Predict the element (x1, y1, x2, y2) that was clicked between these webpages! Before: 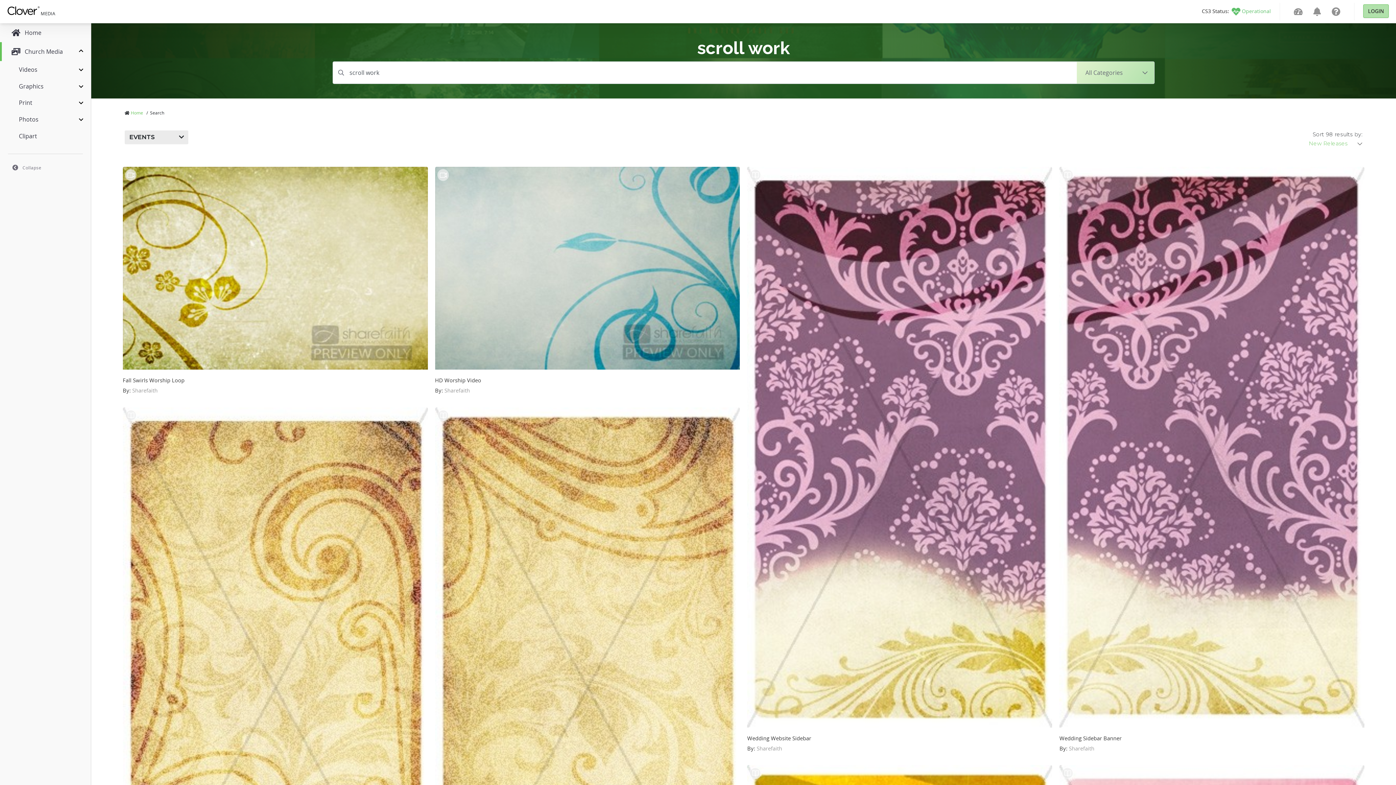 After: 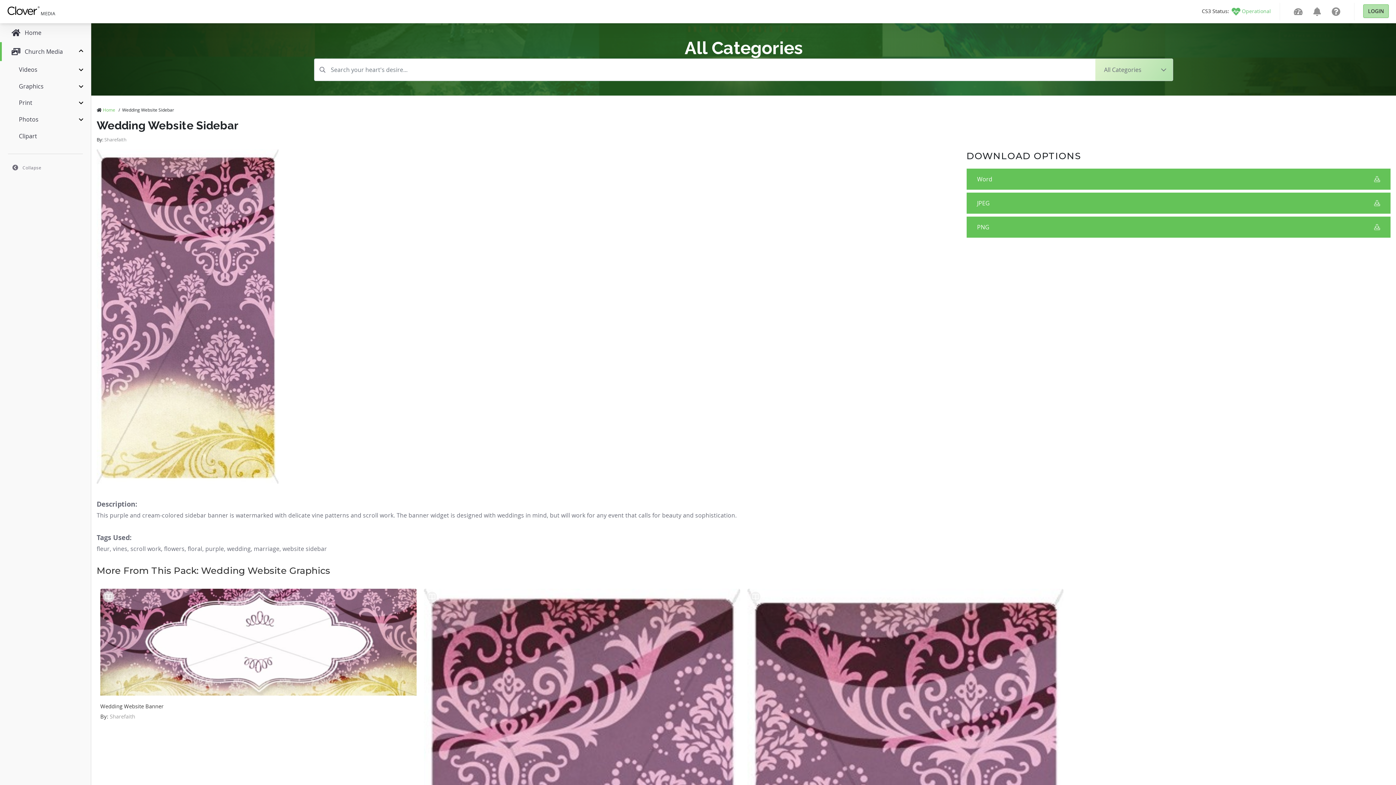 Action: label: Wedding Website Sidebar

By: Sharefaith bbox: (747, 166, 1052, 758)